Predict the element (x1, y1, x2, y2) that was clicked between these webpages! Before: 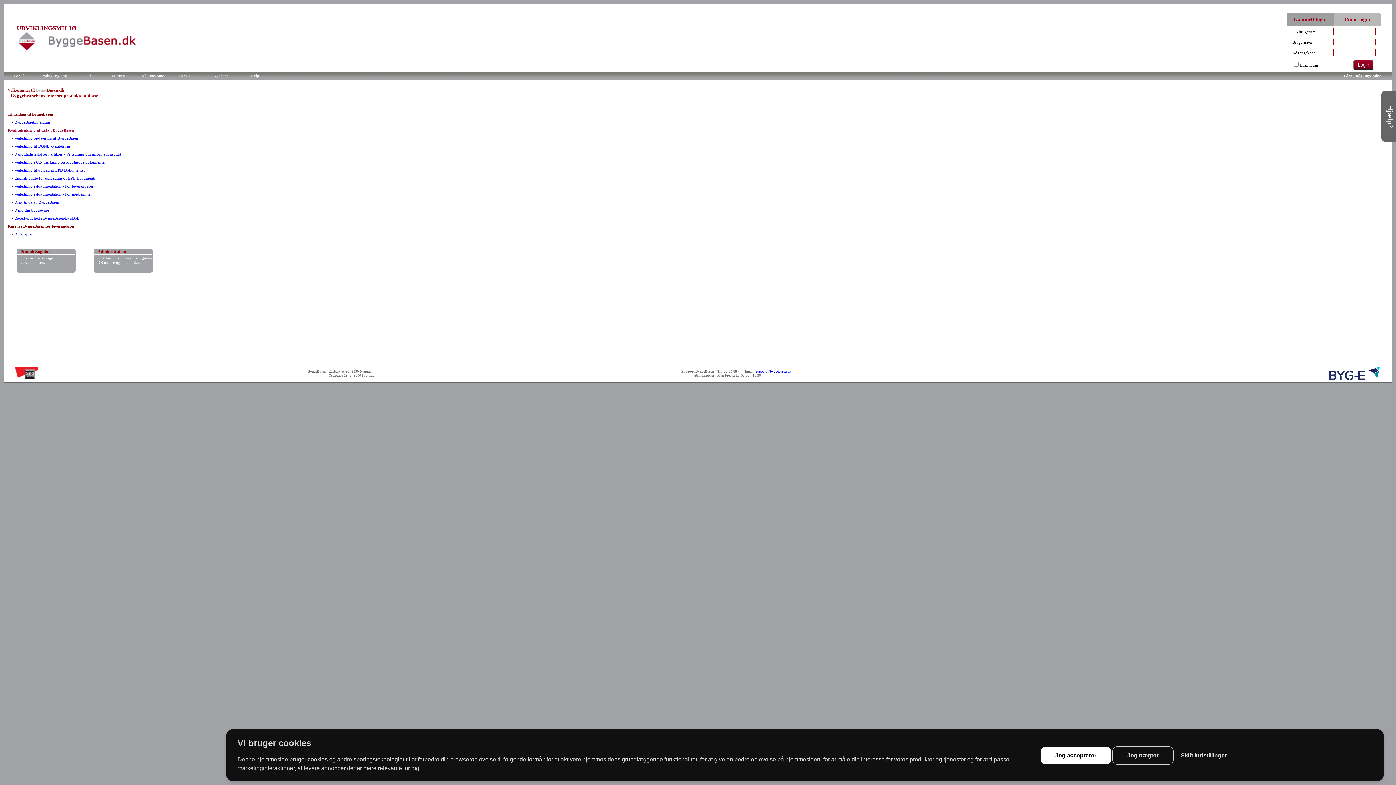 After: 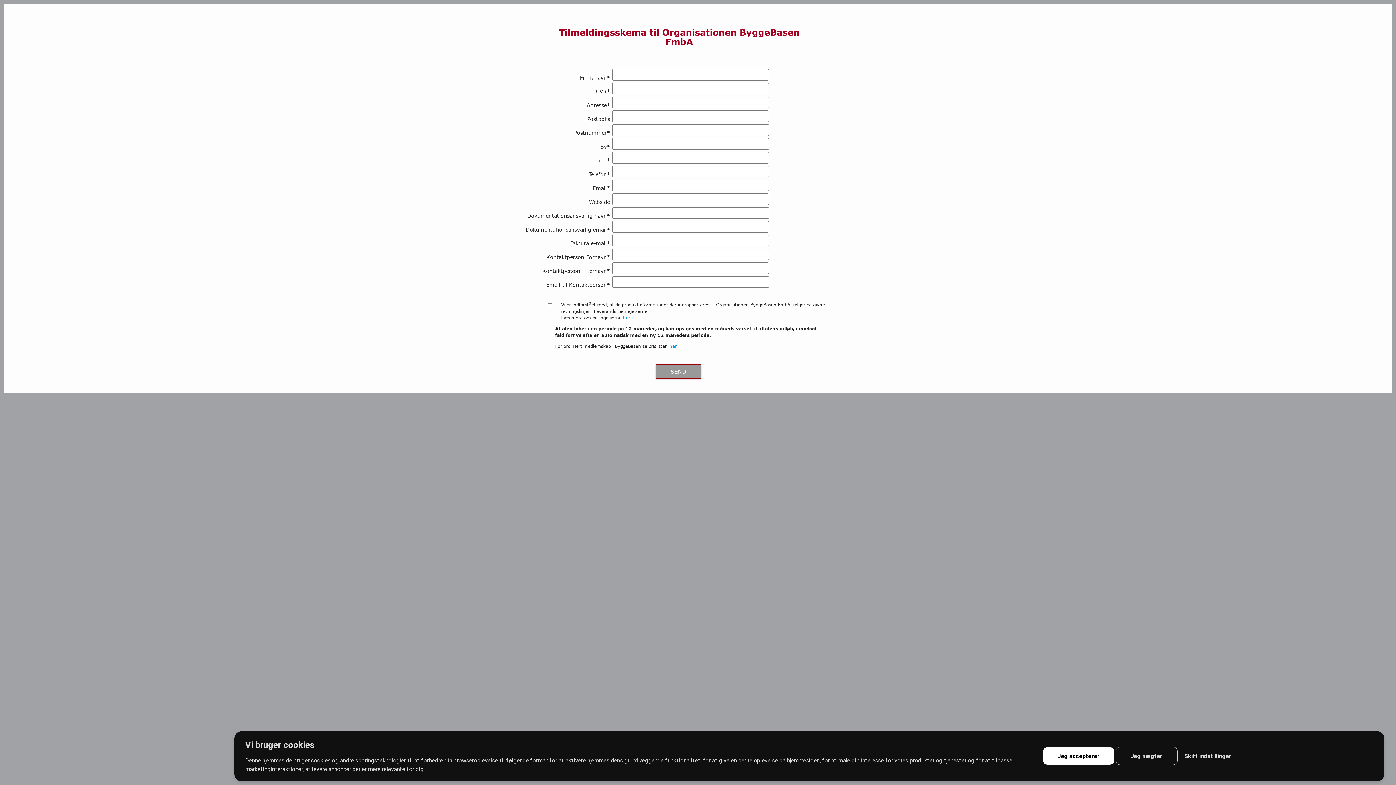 Action: bbox: (14, 120, 50, 124) label: ByggeBasetilmelding